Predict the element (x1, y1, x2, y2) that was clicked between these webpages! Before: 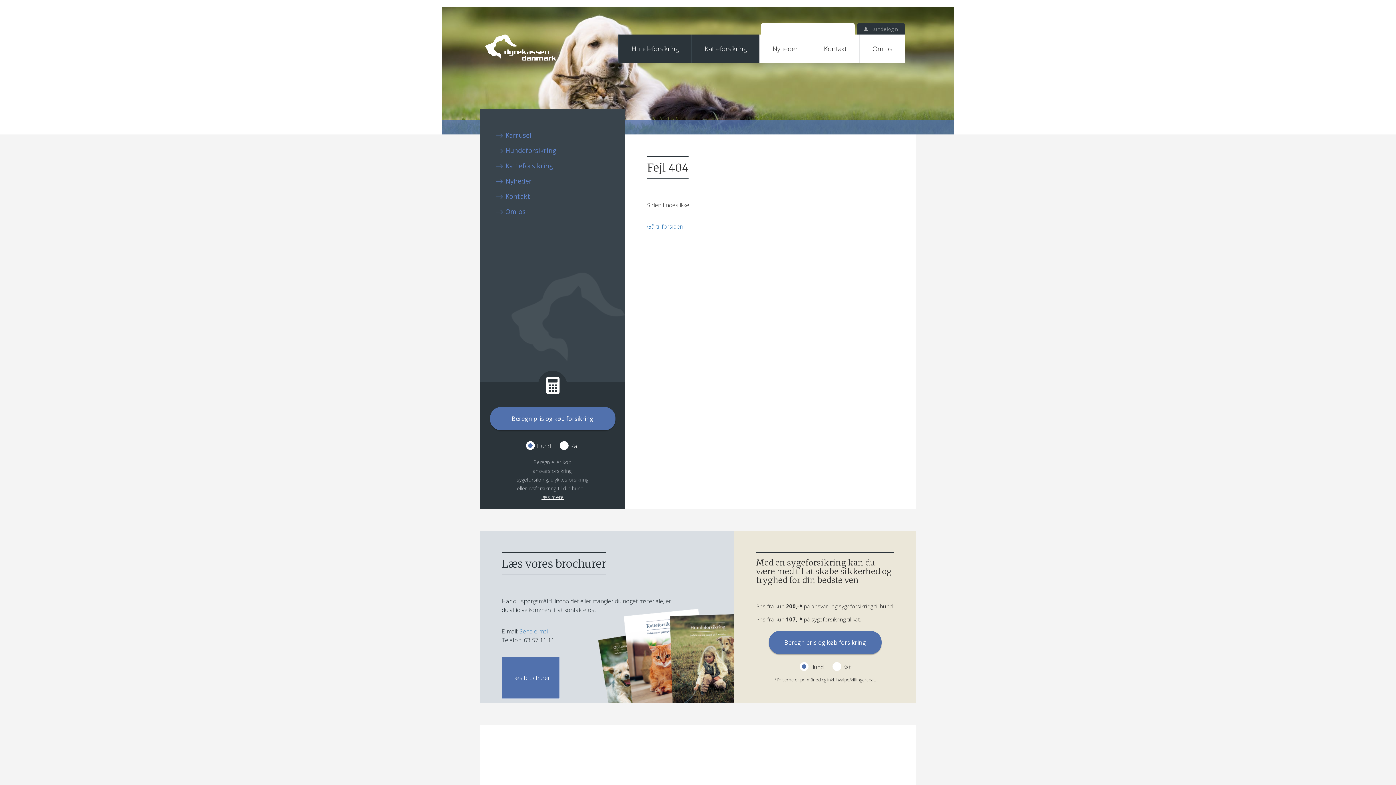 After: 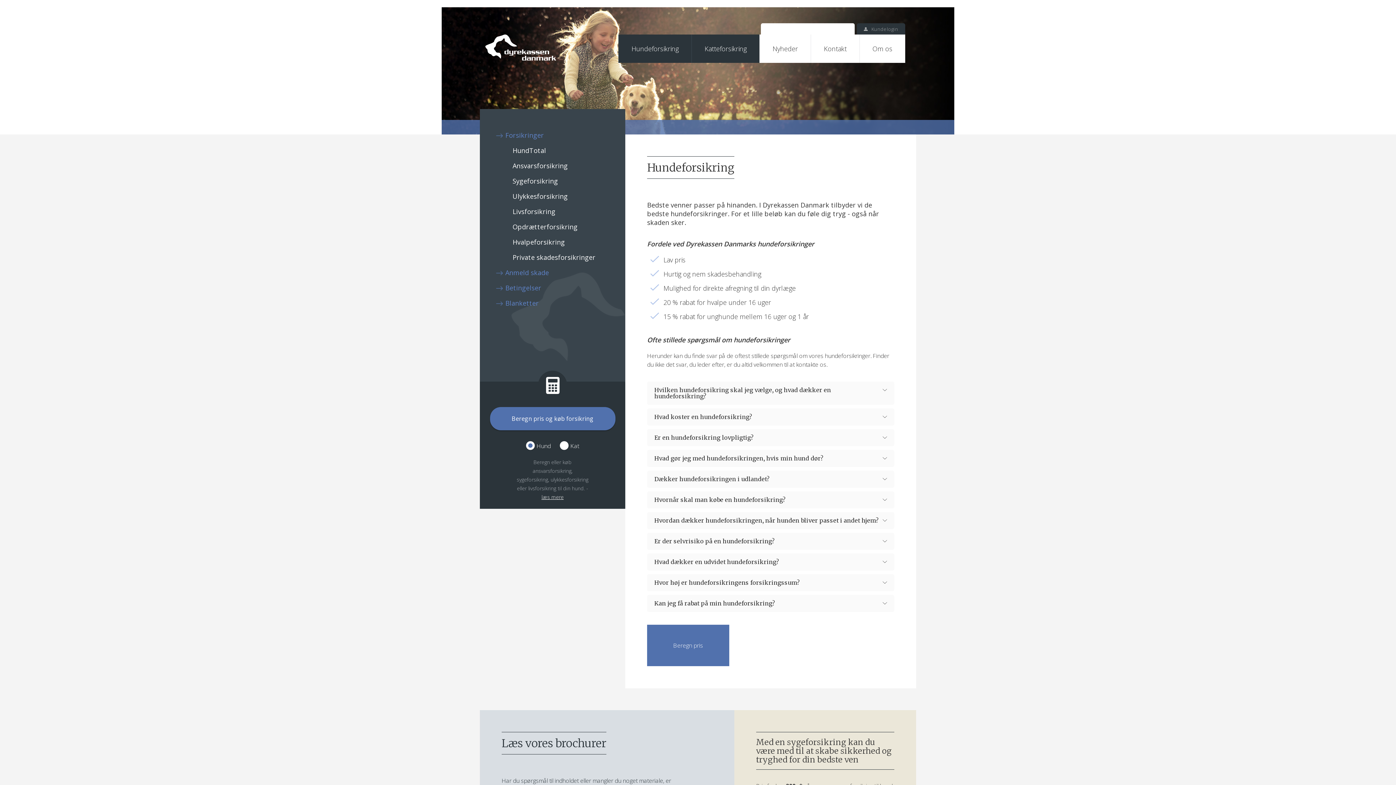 Action: label: Hundeforsikring bbox: (618, 34, 691, 62)